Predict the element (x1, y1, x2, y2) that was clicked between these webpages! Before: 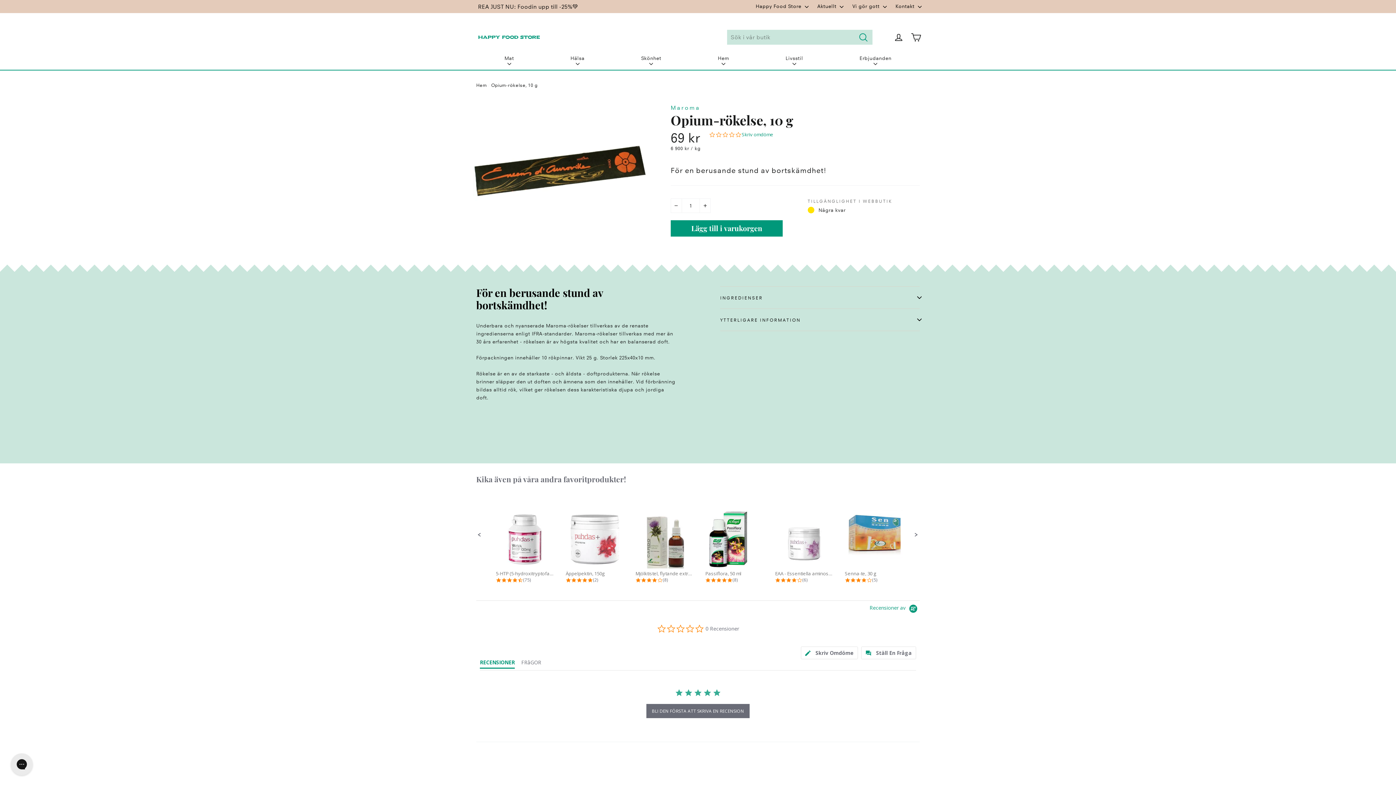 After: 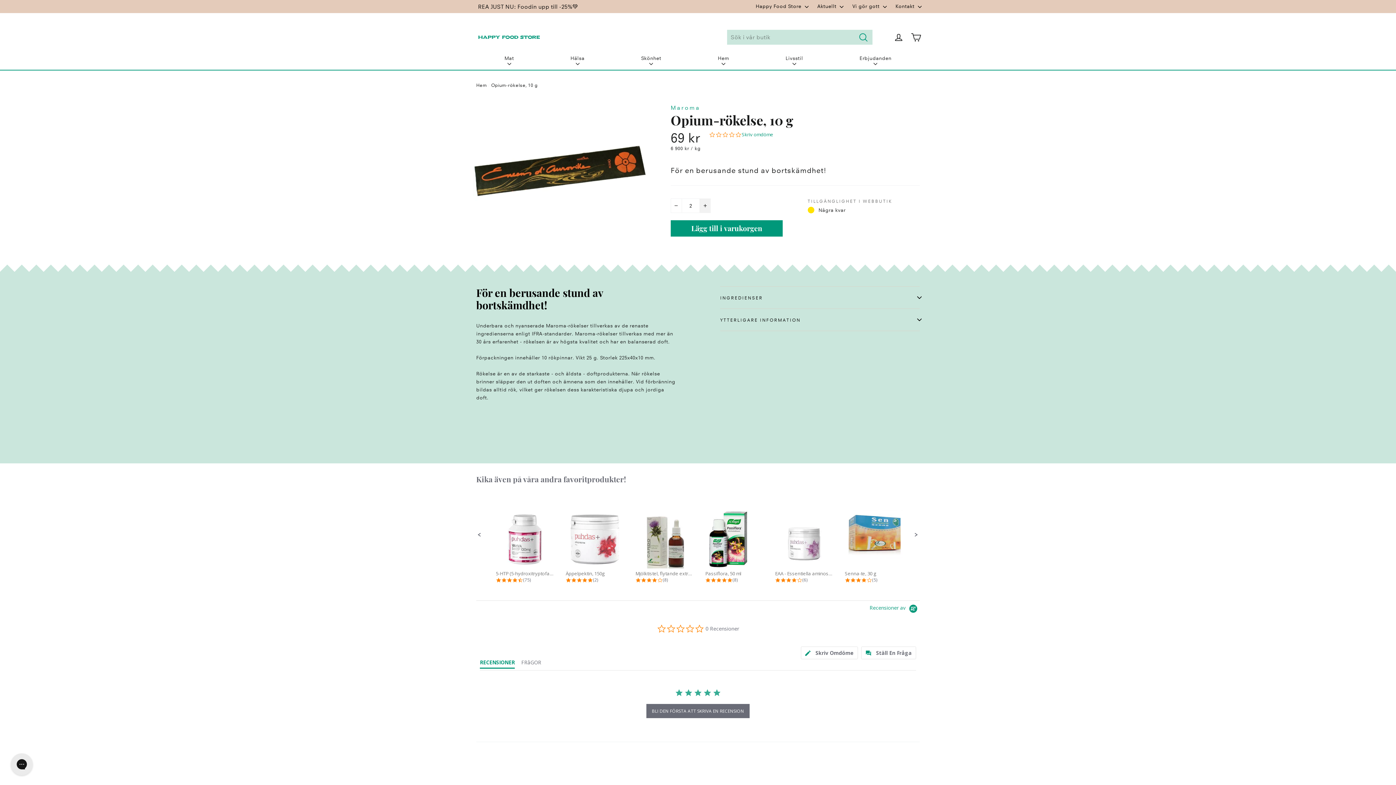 Action: bbox: (699, 198, 710, 213) label: Öka artikelantalet med en